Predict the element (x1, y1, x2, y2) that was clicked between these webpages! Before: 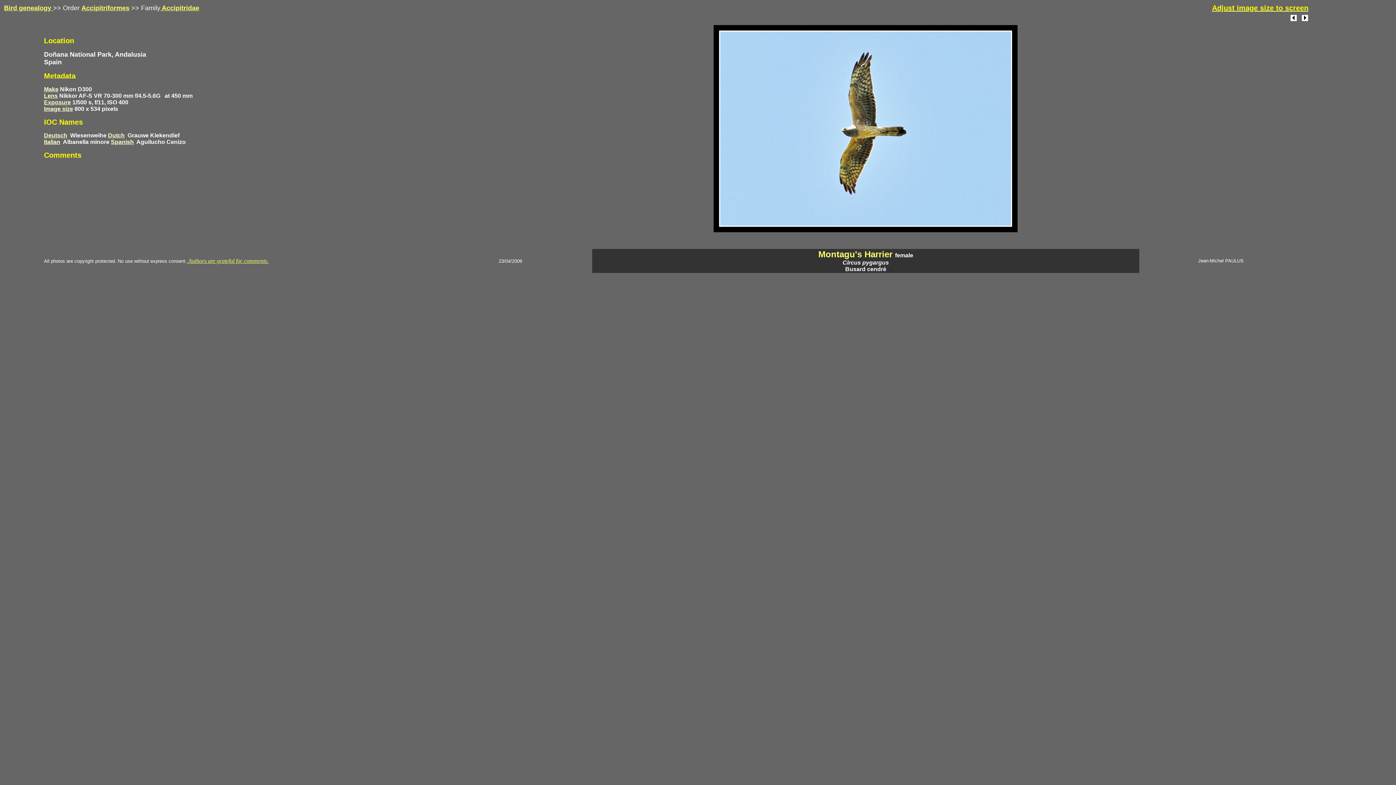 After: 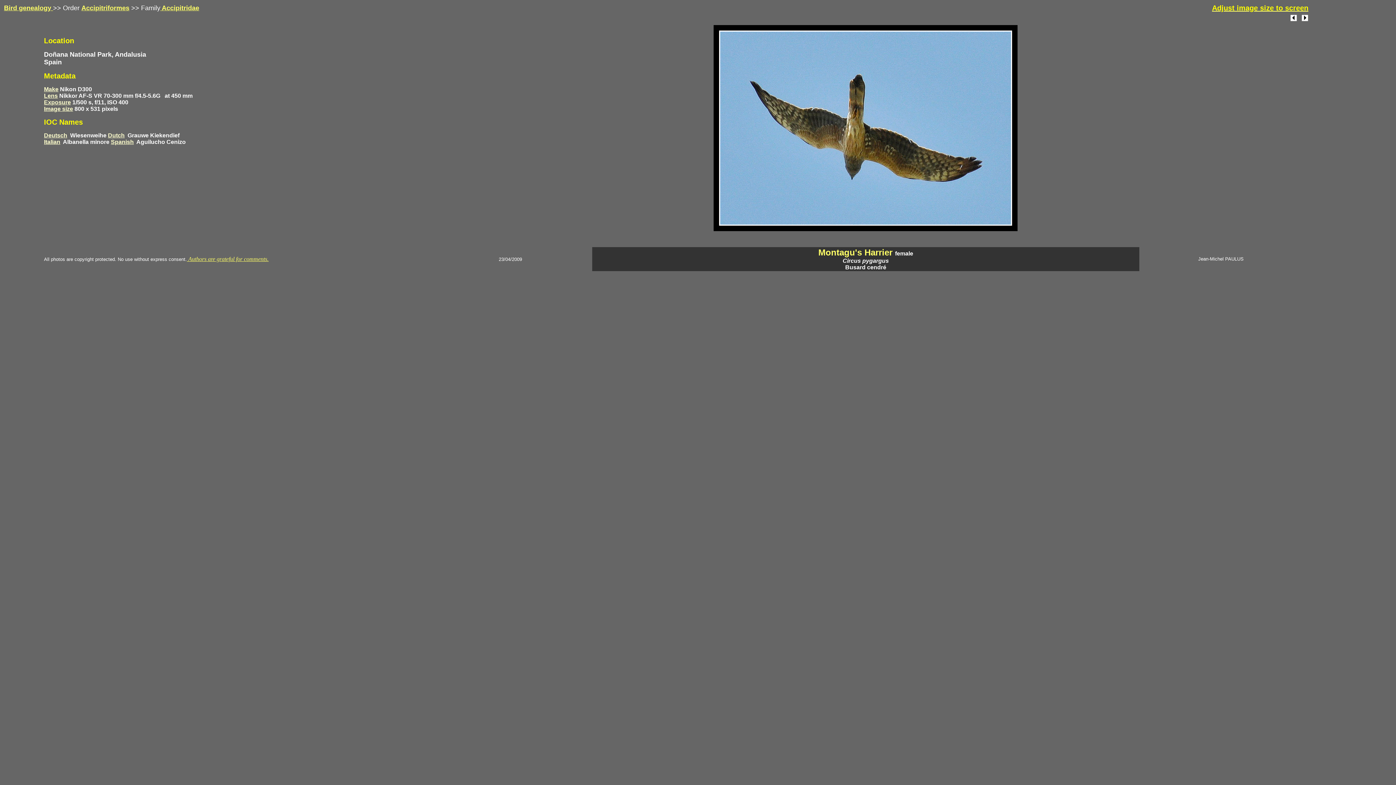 Action: bbox: (1290, 16, 1297, 22)